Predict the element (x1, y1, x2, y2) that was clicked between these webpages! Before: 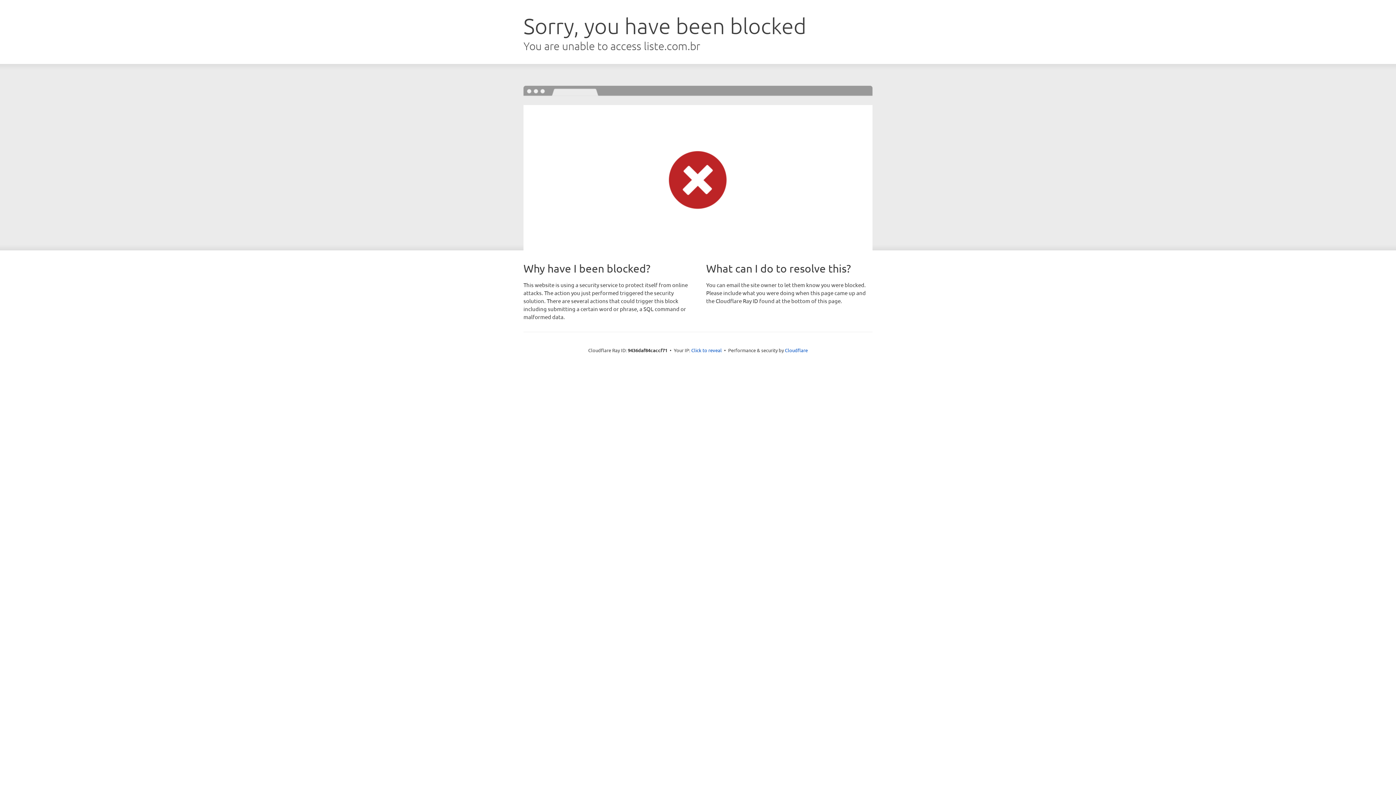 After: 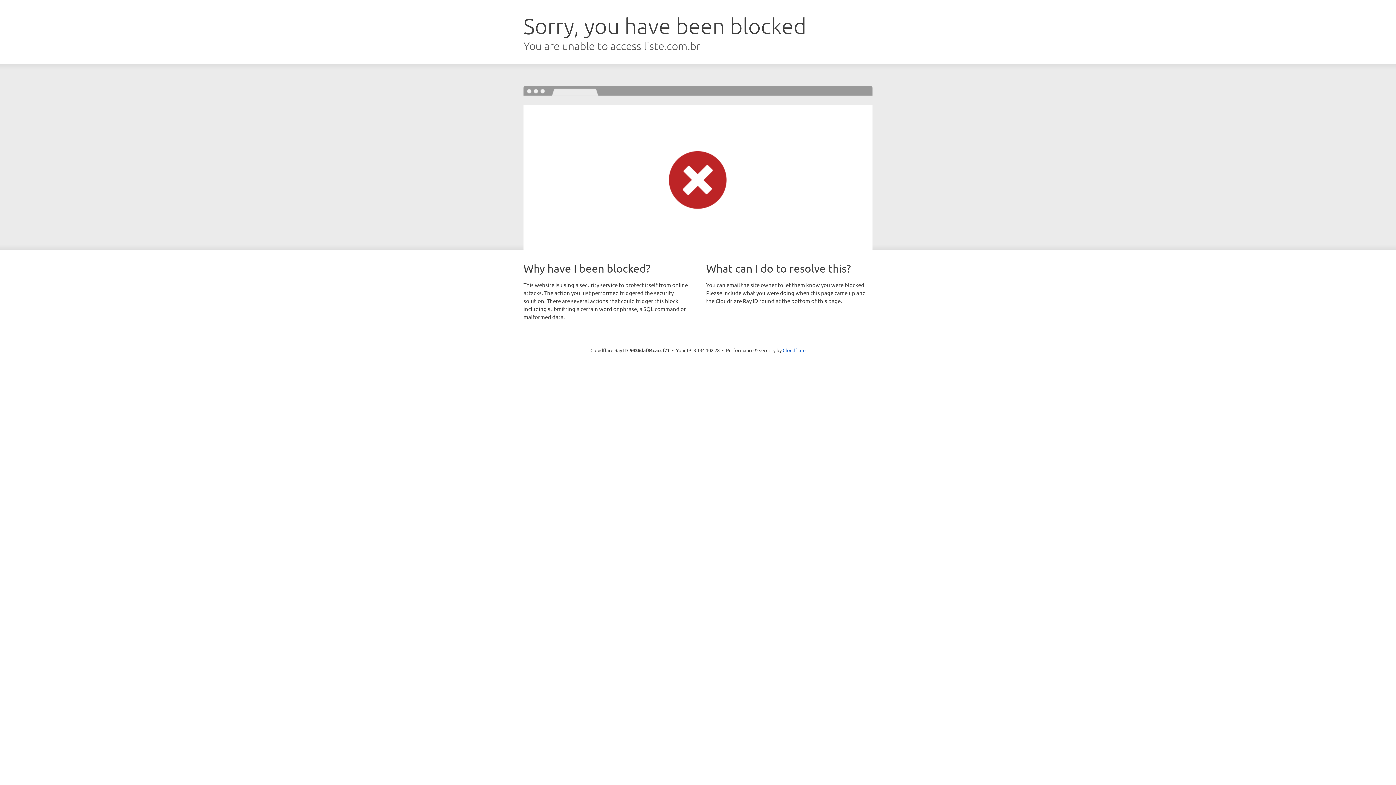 Action: bbox: (691, 346, 722, 353) label: Click to reveal